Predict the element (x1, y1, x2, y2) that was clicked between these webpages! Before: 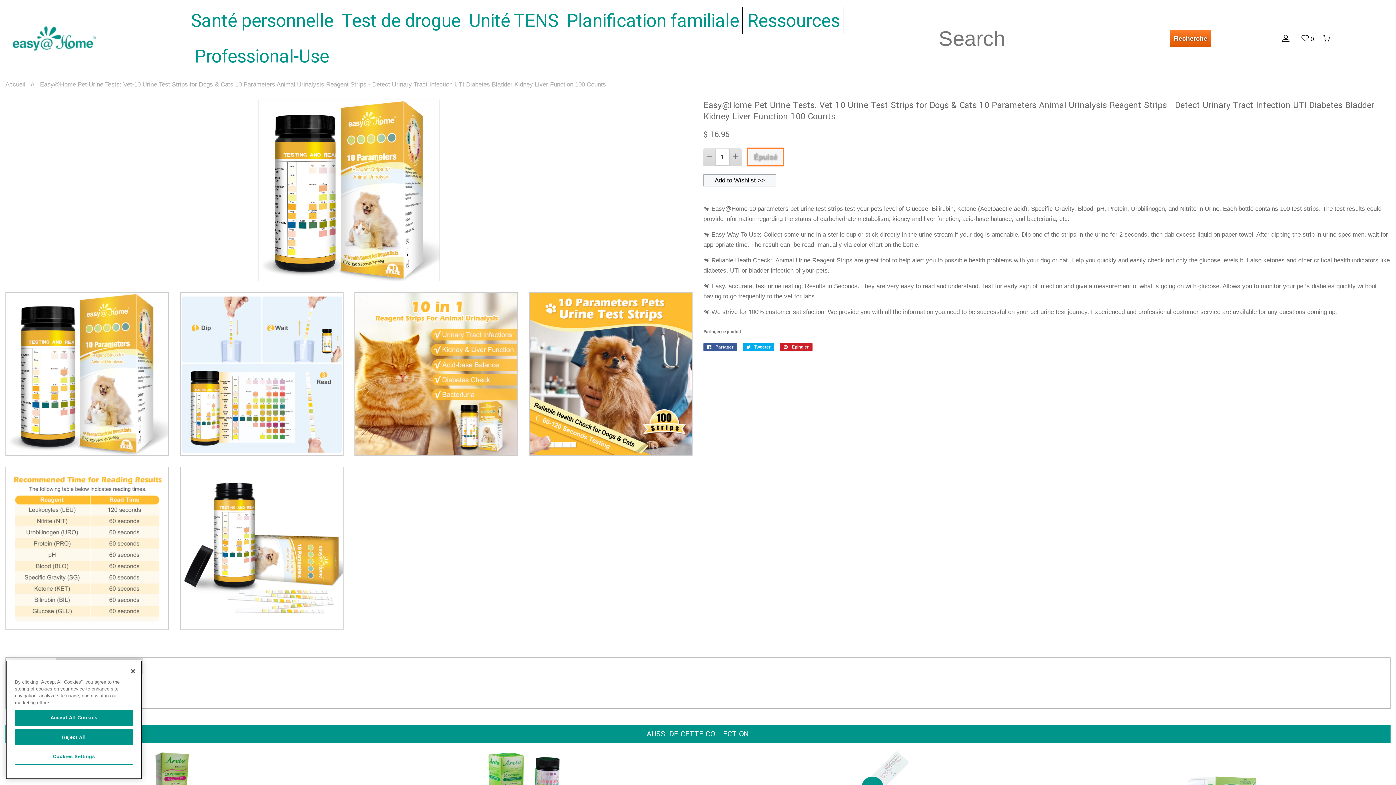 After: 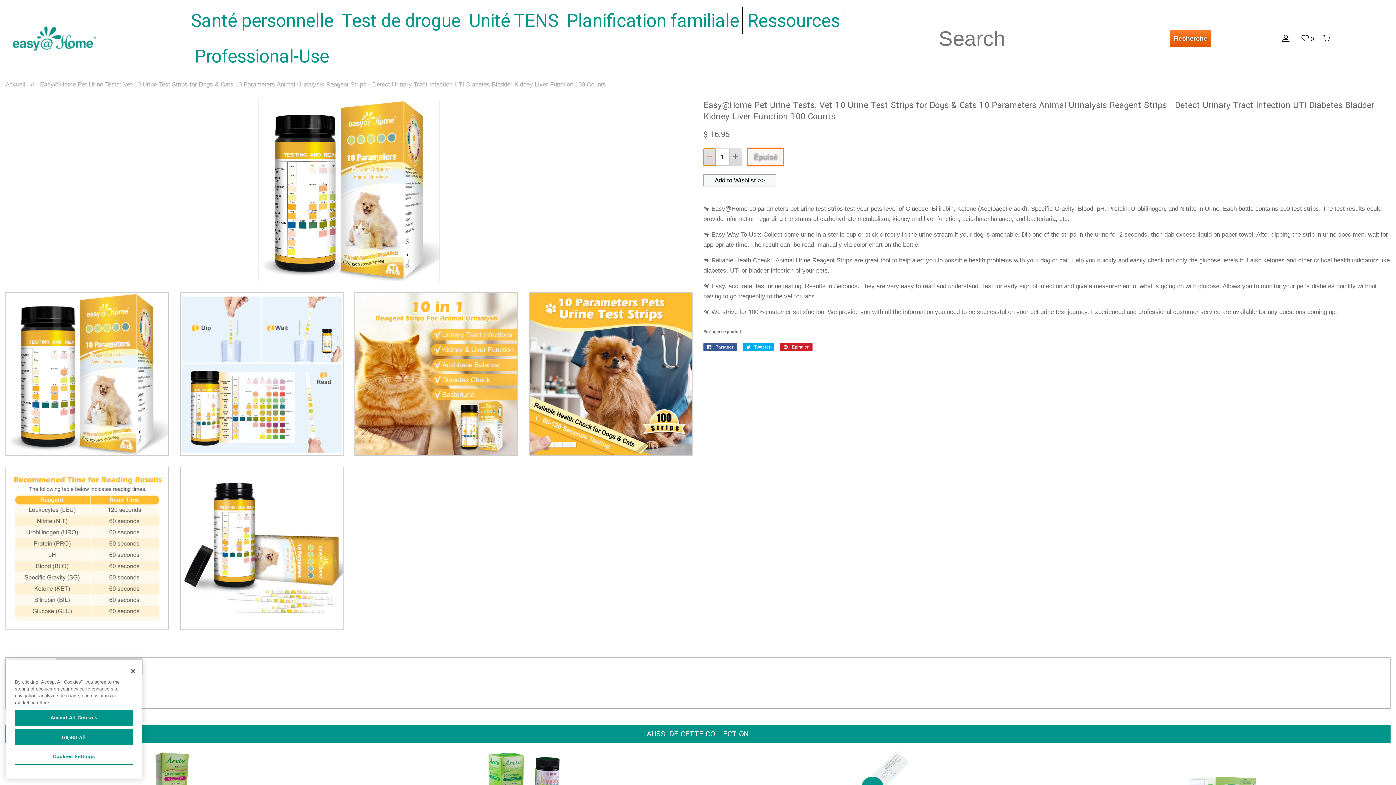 Action: label: −
Translation missing: fr.cart.general.reduce_quantity bbox: (703, 148, 716, 165)